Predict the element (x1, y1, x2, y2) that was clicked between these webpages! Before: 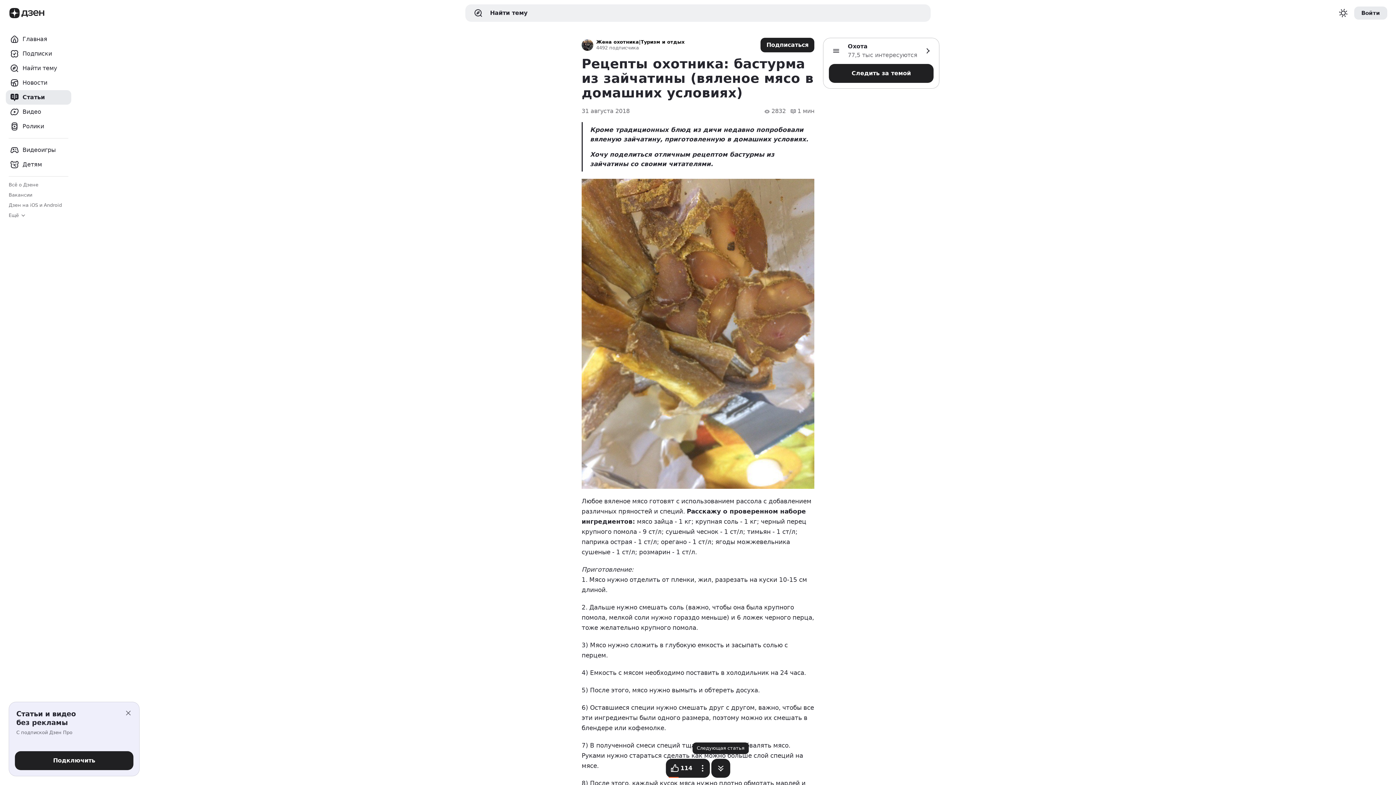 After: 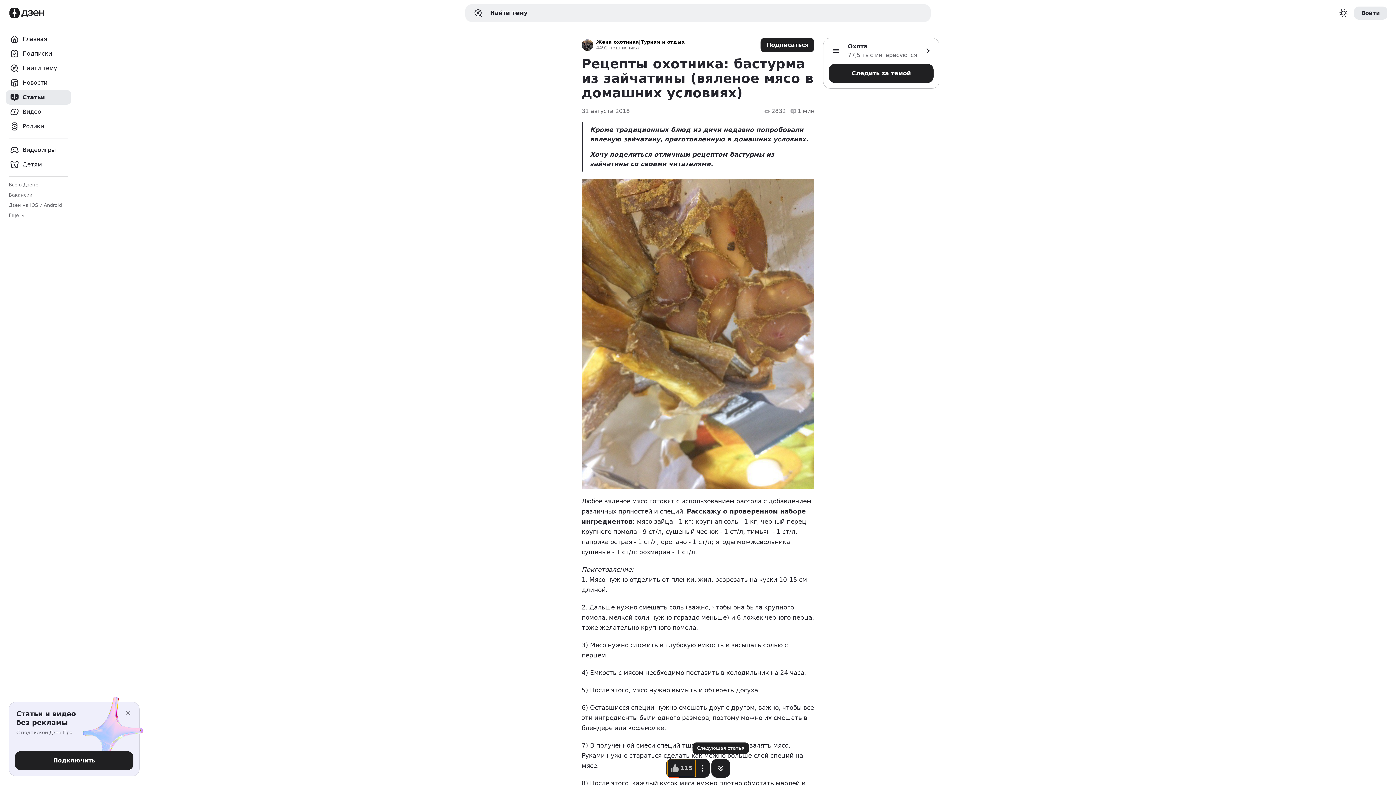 Action: bbox: (667, 760, 695, 777) label: Нравится